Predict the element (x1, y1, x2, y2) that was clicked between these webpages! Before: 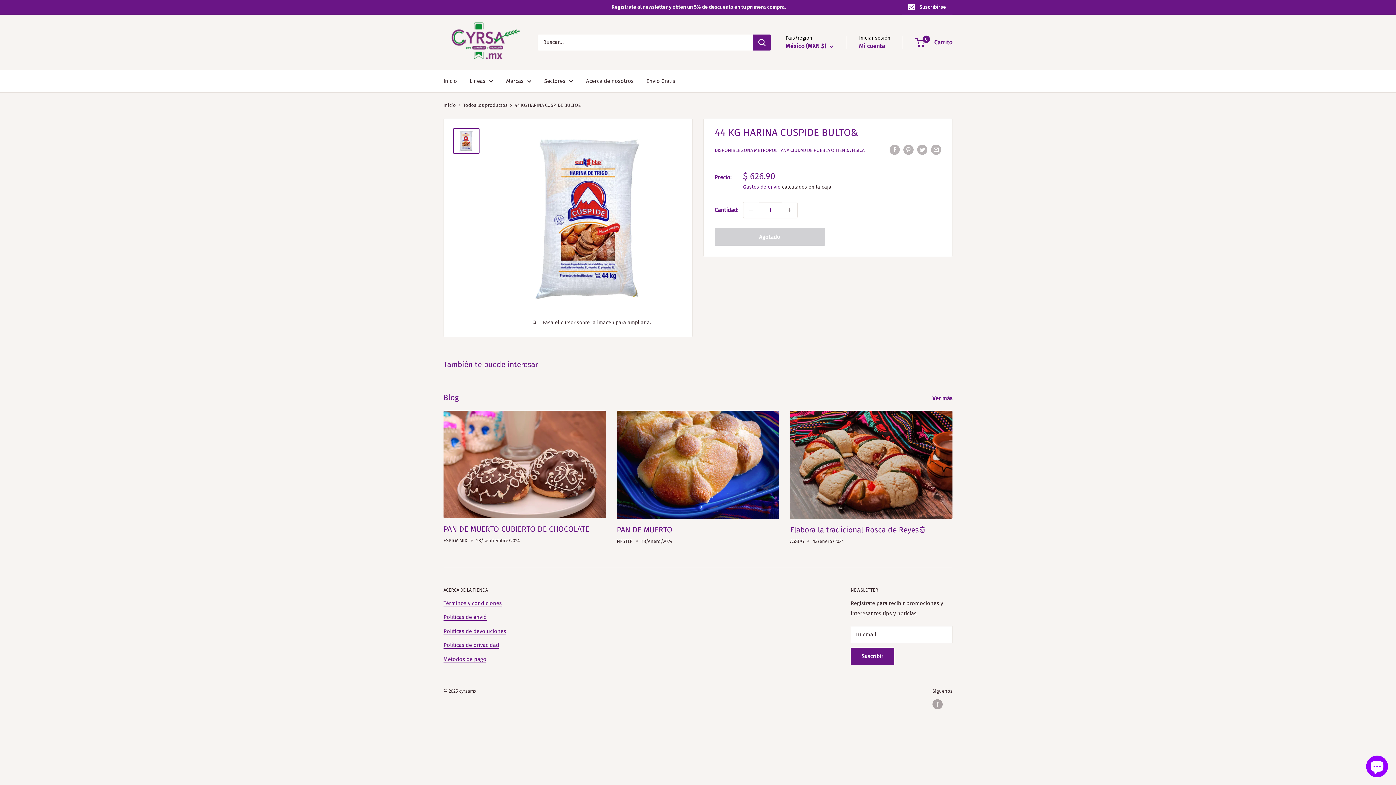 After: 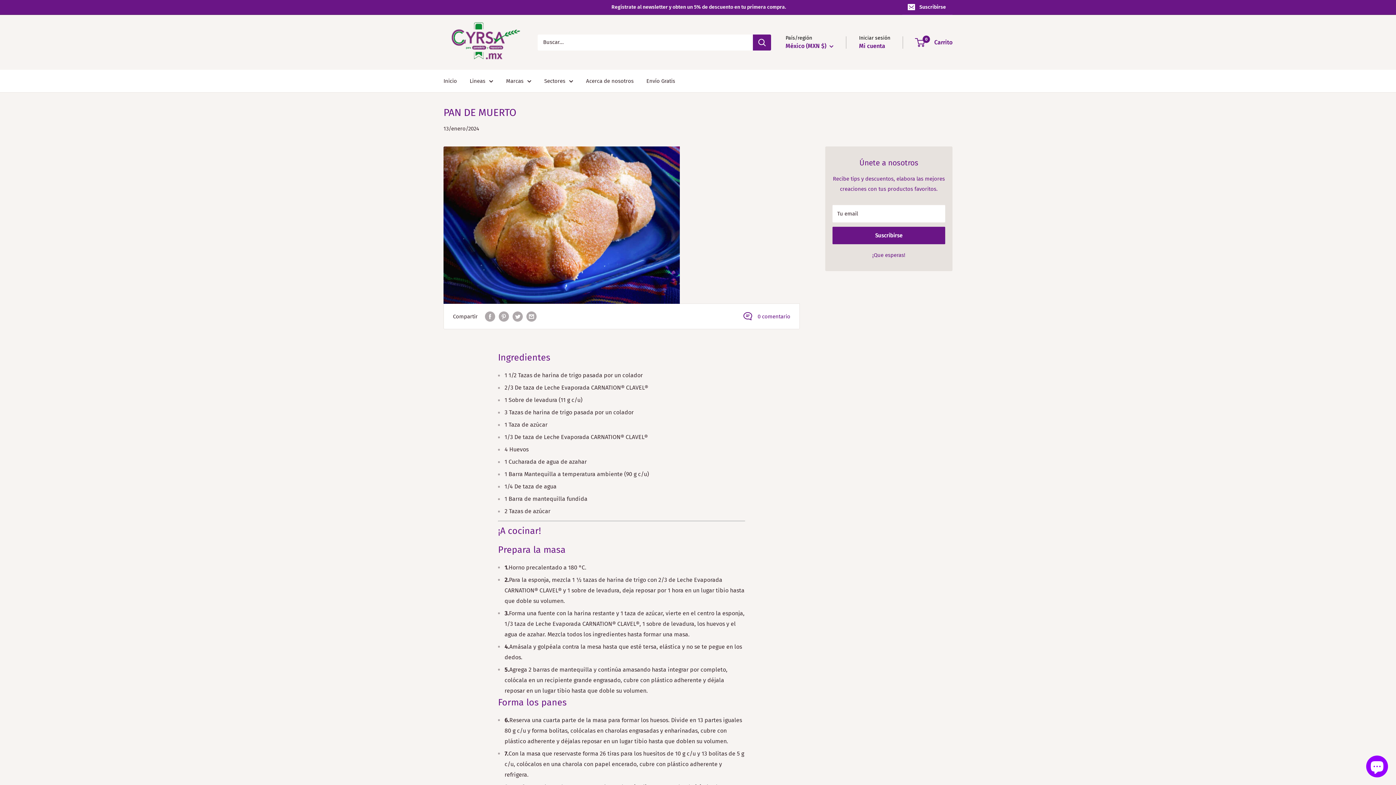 Action: bbox: (616, 410, 779, 519)